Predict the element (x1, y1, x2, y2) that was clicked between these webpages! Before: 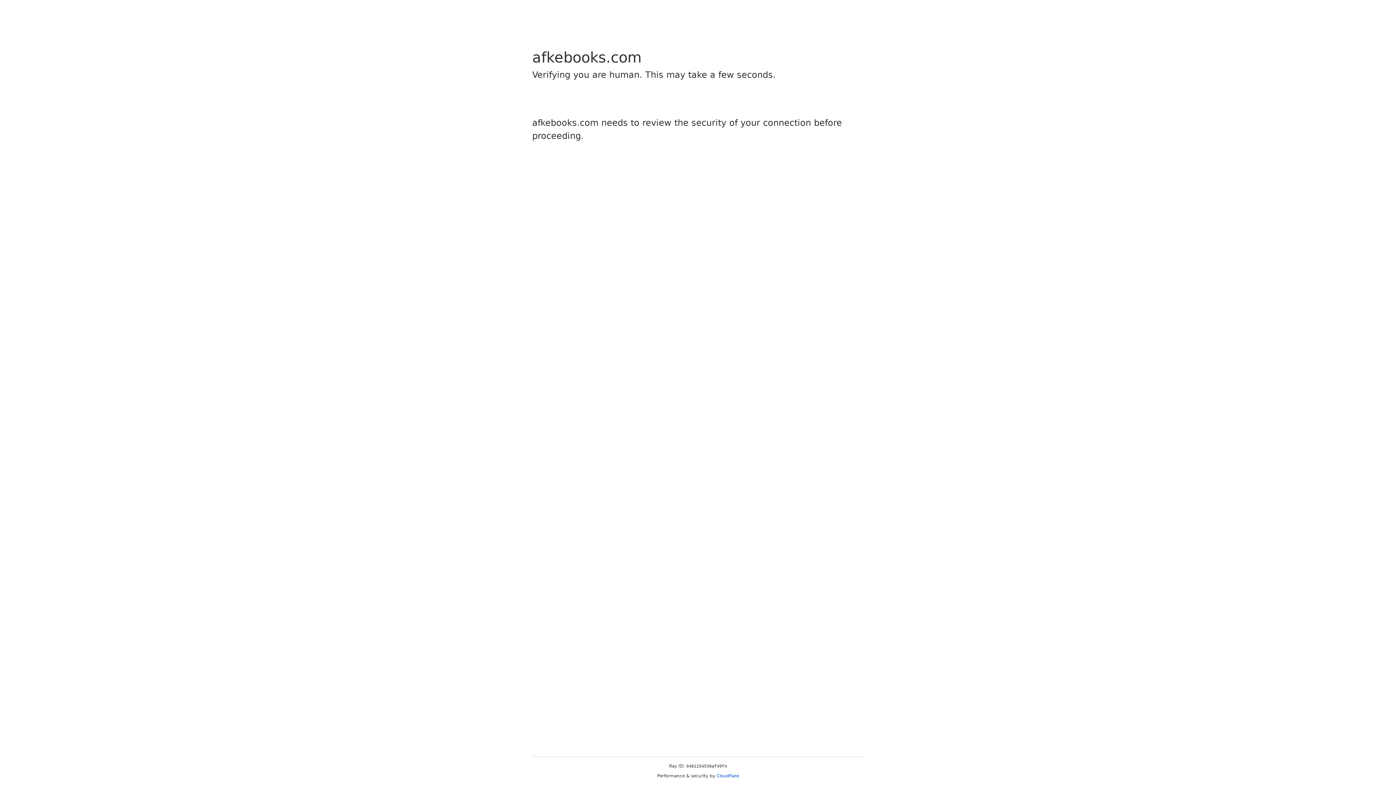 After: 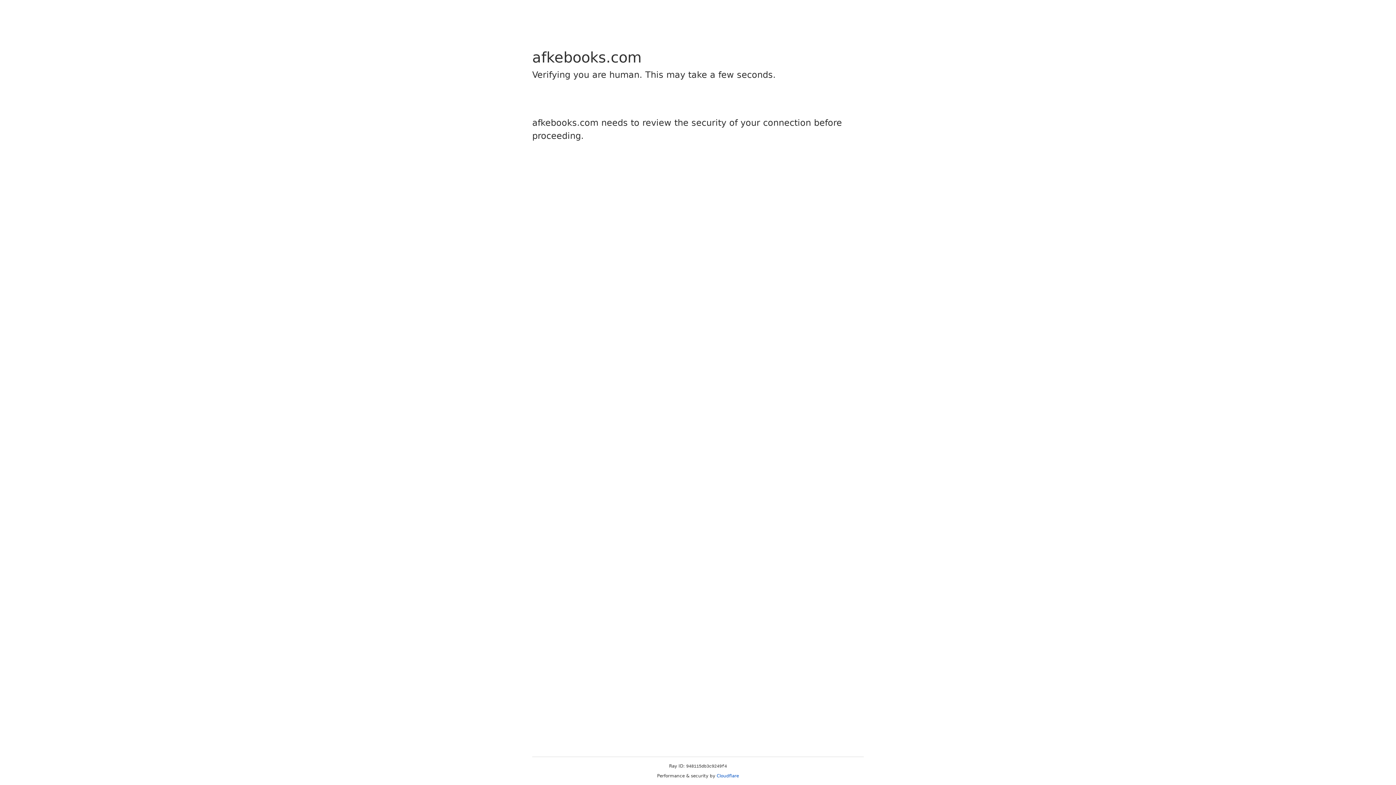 Action: bbox: (716, 773, 739, 778) label: Cloudflare